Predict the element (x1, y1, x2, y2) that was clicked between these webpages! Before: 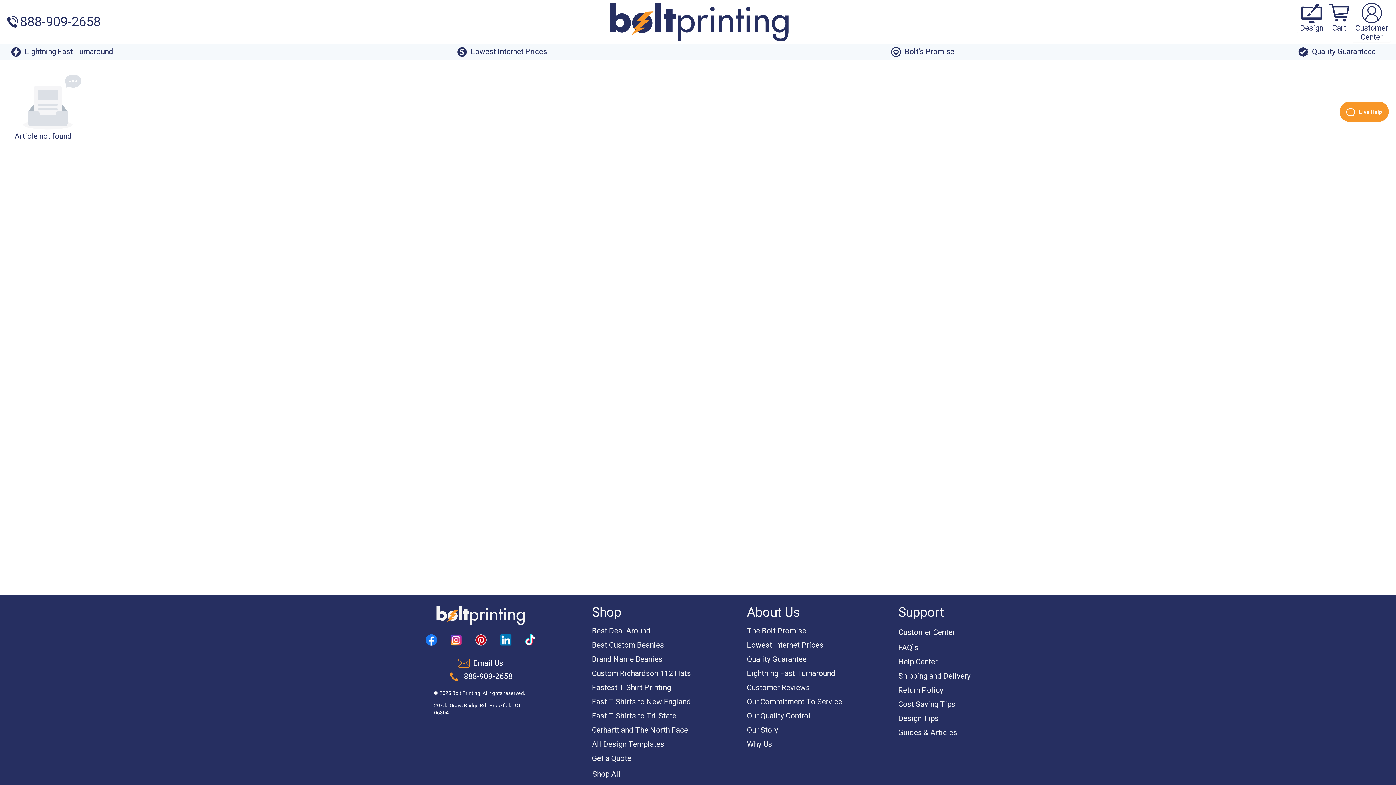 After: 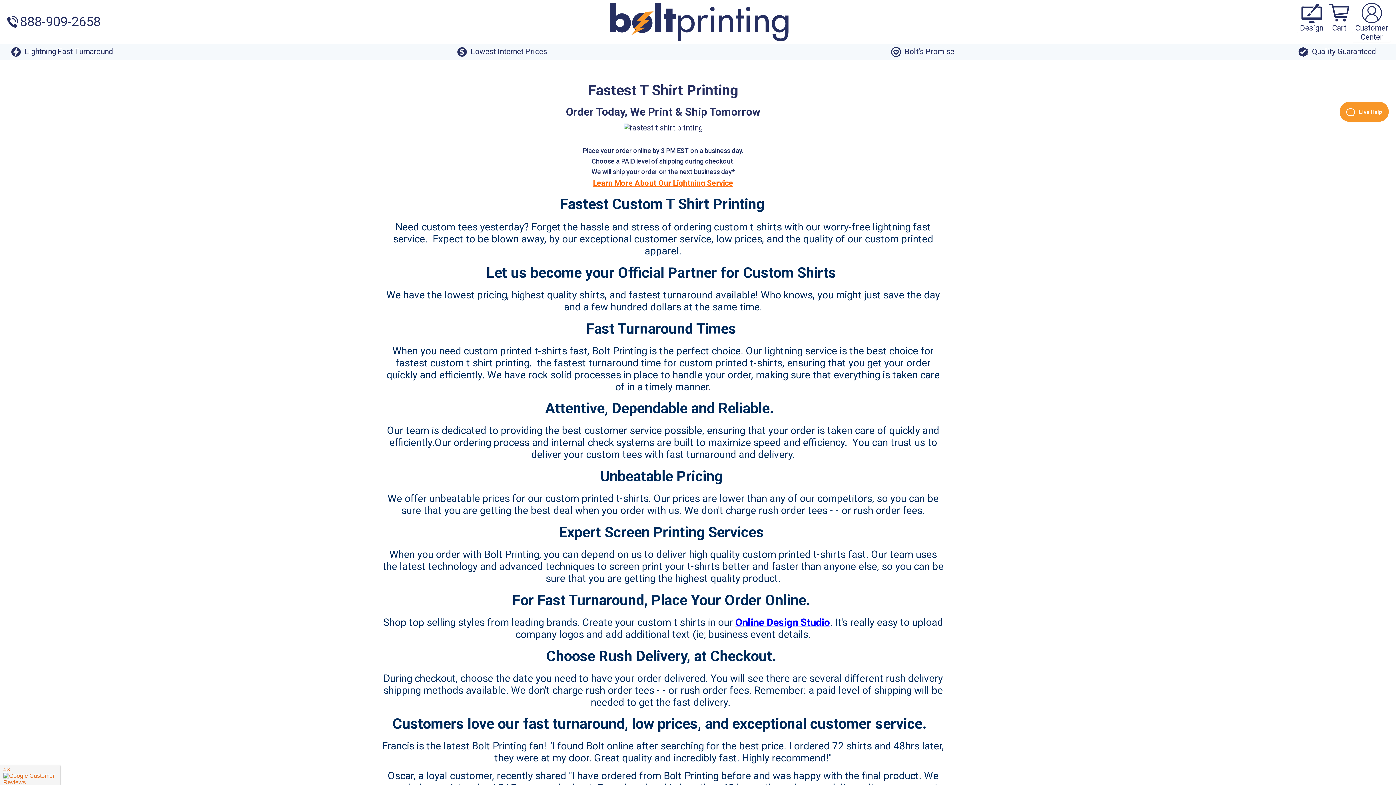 Action: label: Fastest T Shirt Printing bbox: (592, 683, 691, 692)